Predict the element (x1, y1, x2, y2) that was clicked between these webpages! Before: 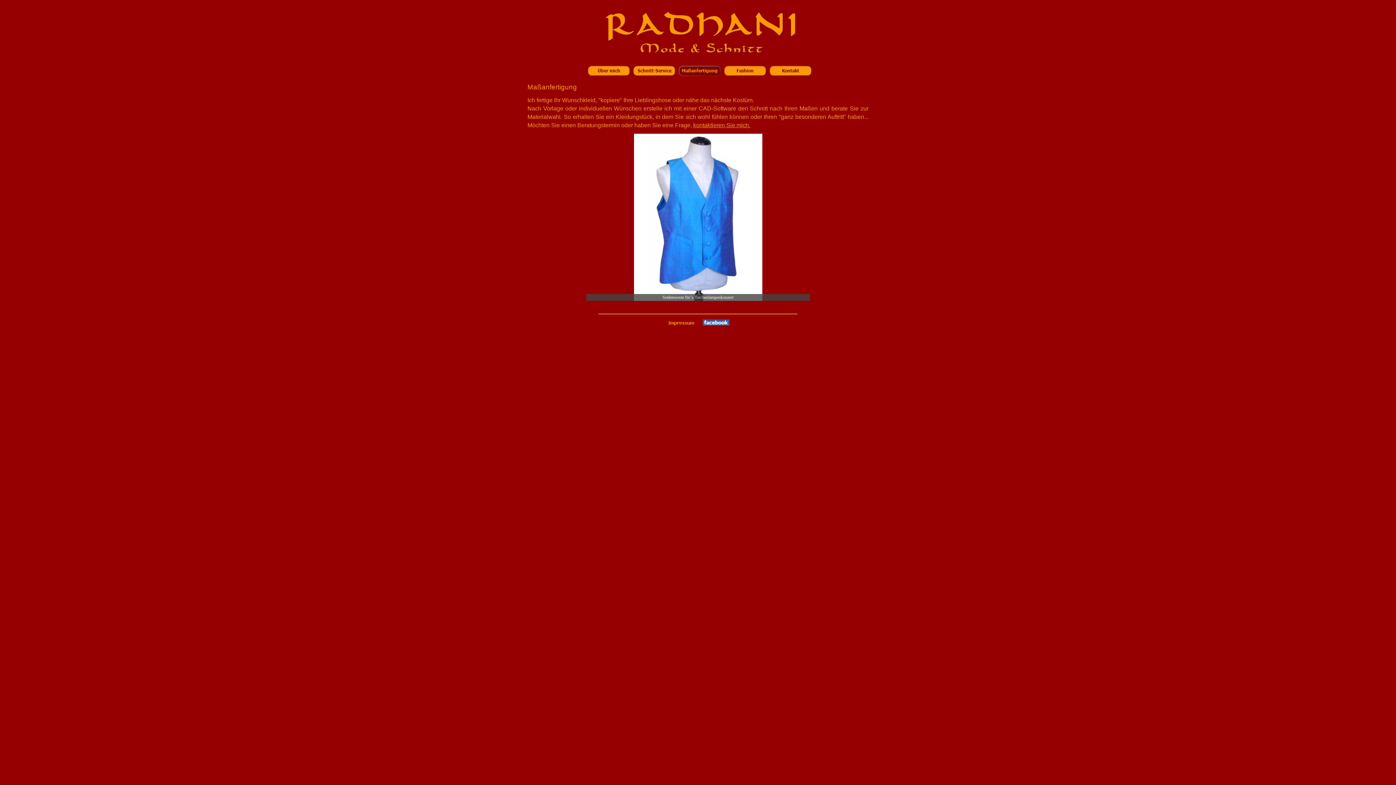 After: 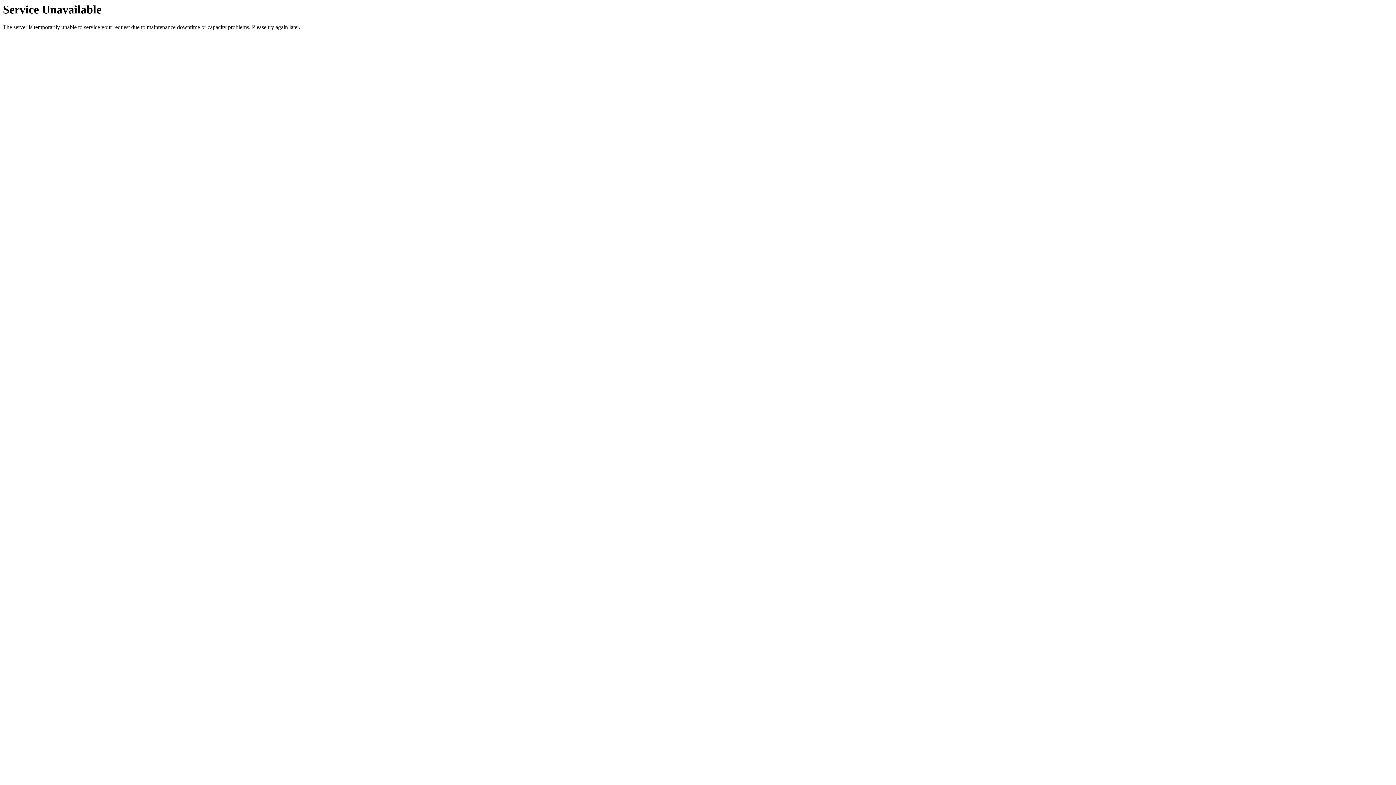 Action: bbox: (633, 65, 675, 76)